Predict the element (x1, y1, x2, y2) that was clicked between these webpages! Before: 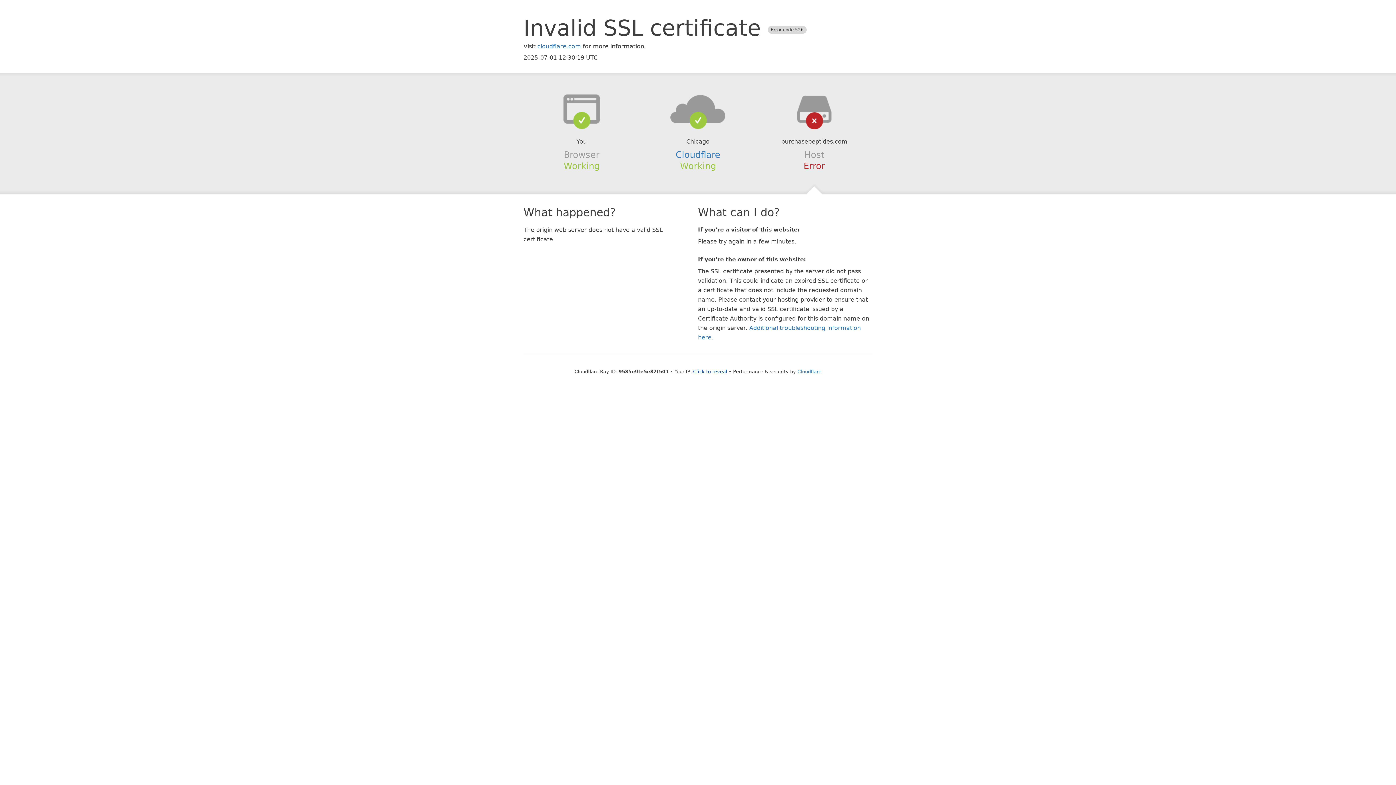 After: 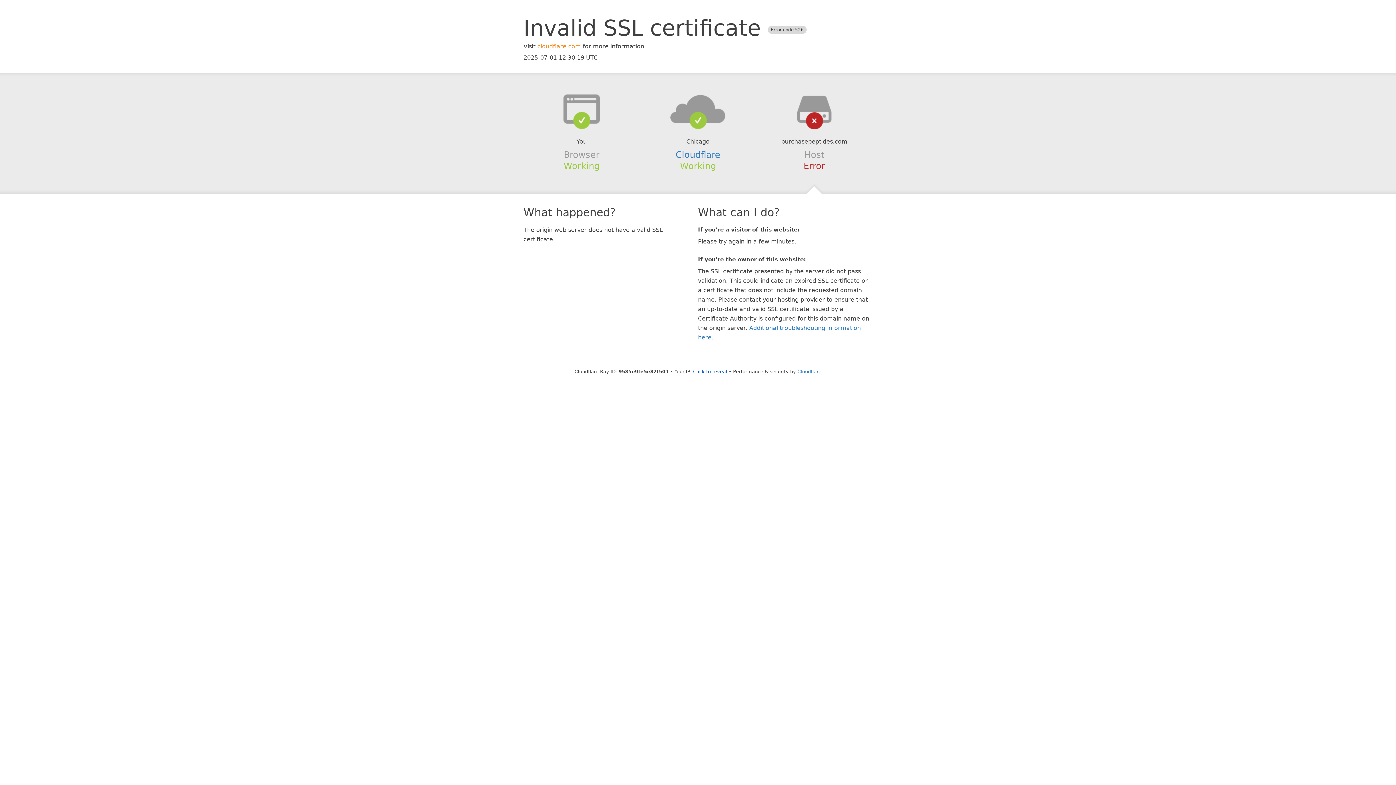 Action: label: cloudflare.com bbox: (537, 42, 581, 49)